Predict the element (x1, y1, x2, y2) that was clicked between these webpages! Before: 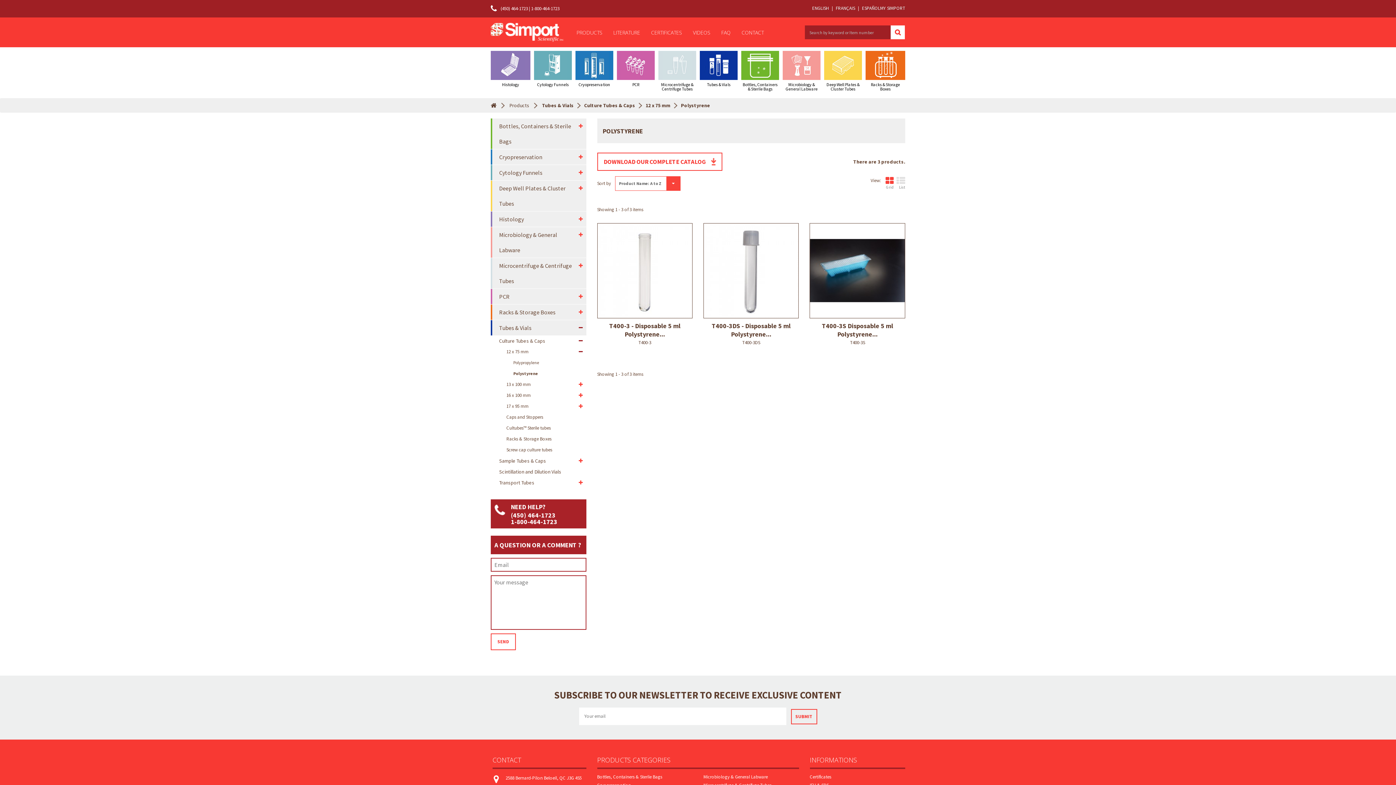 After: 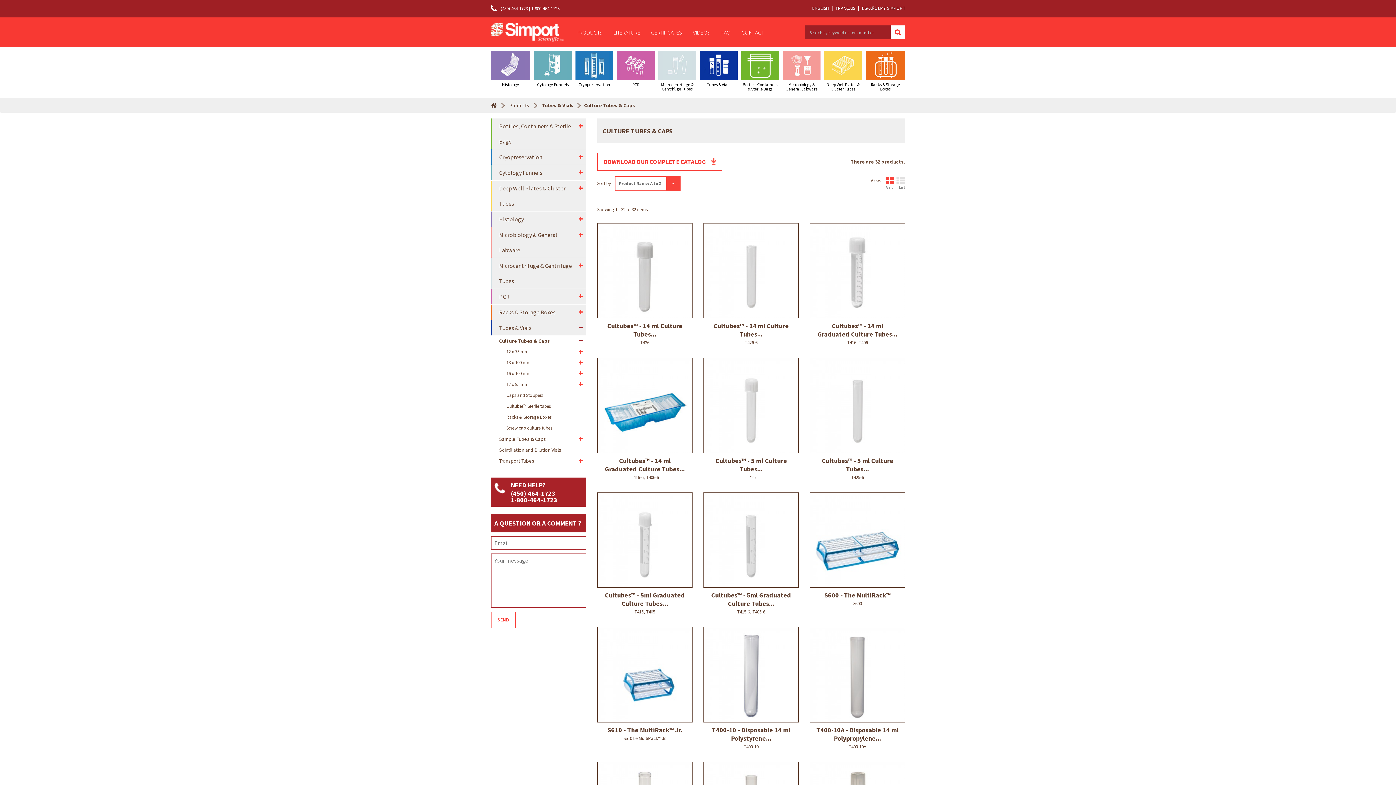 Action: bbox: (584, 98, 635, 112) label: Culture Tubes & Caps